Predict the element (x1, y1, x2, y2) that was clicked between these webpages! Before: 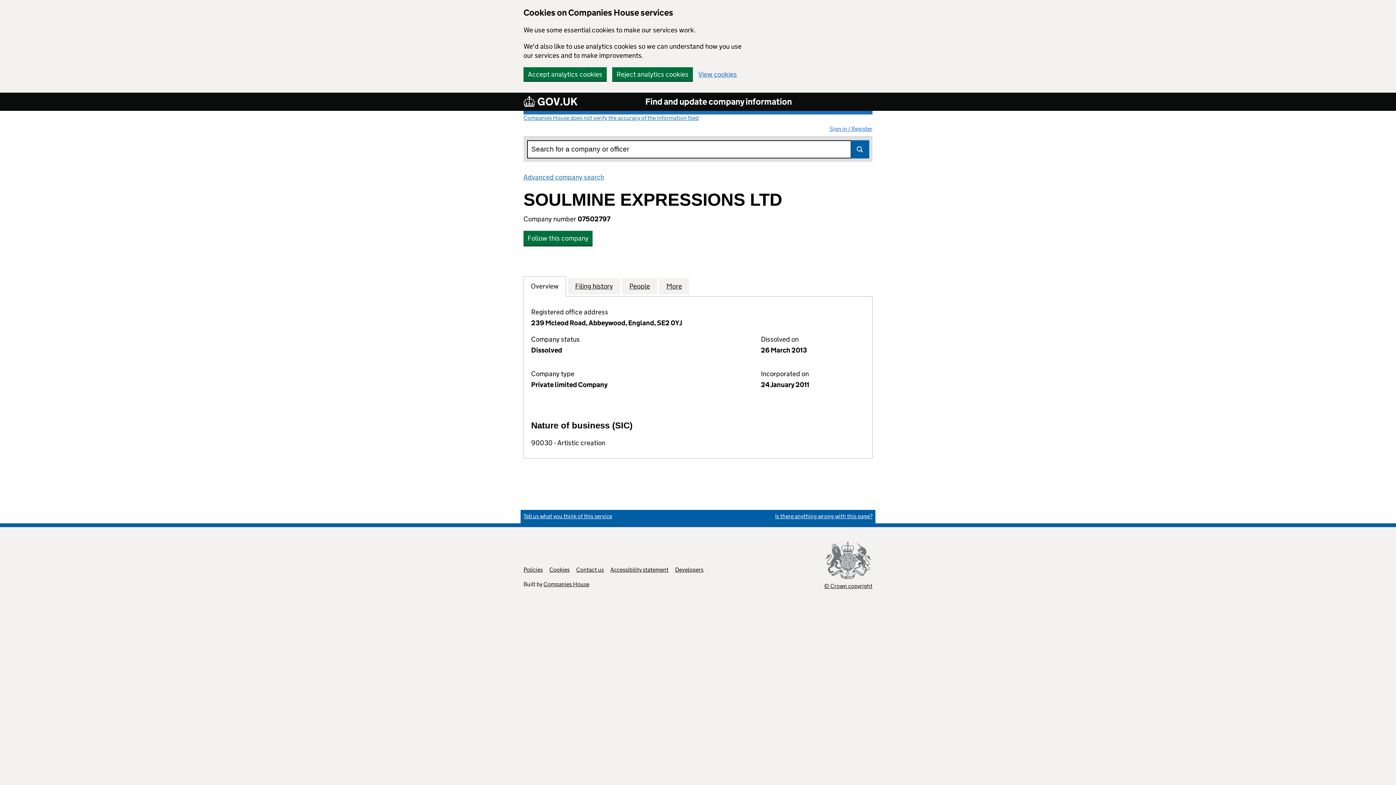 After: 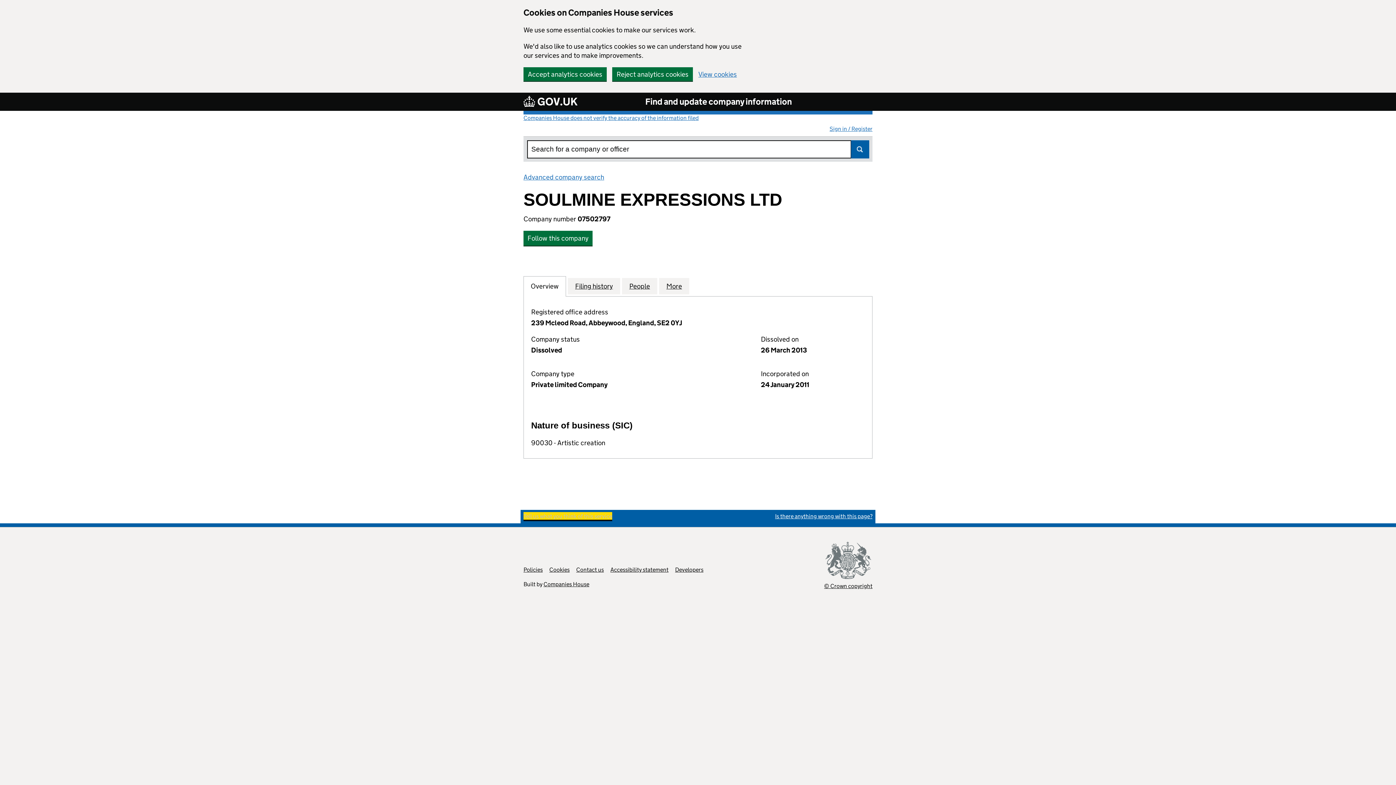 Action: bbox: (523, 513, 612, 520) label: Tell us what you think of this service
(link opens a new window)